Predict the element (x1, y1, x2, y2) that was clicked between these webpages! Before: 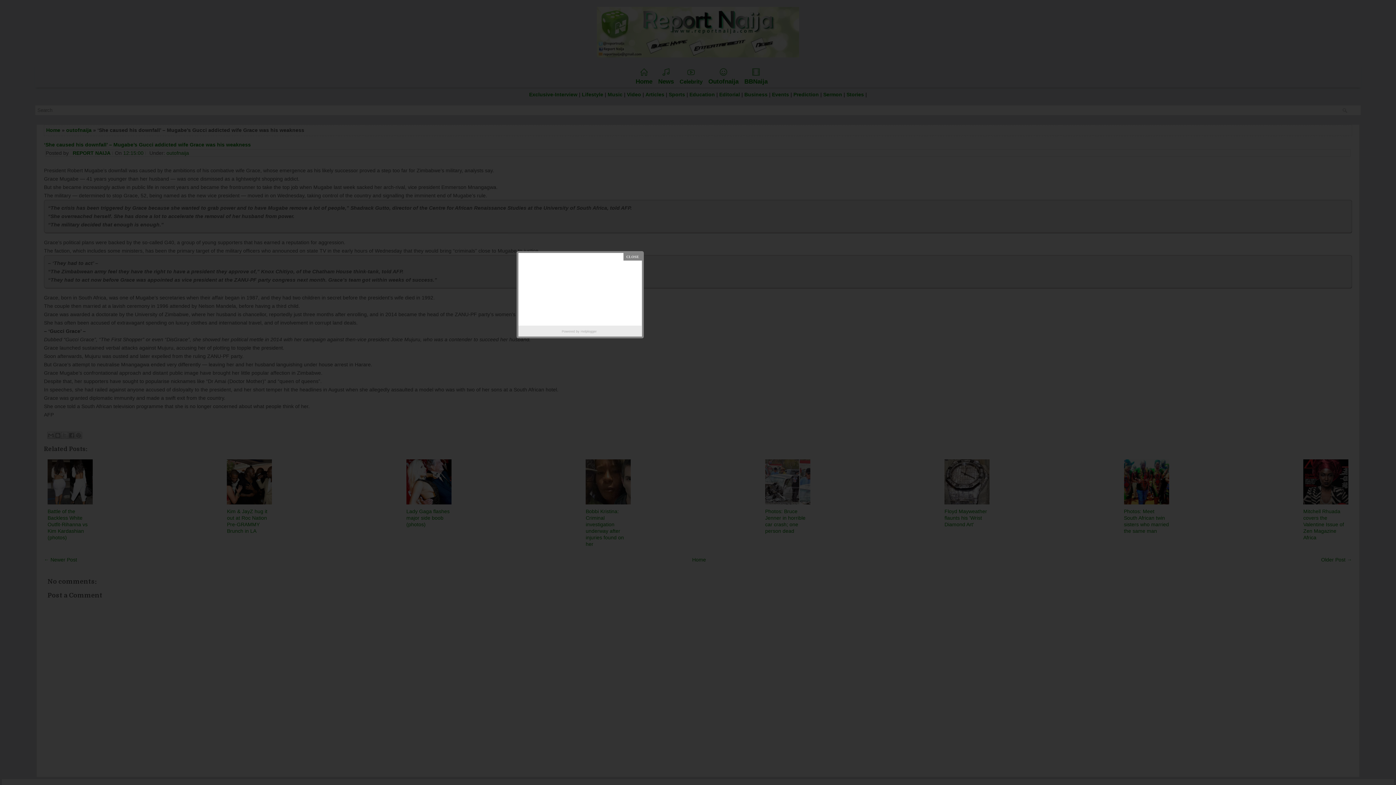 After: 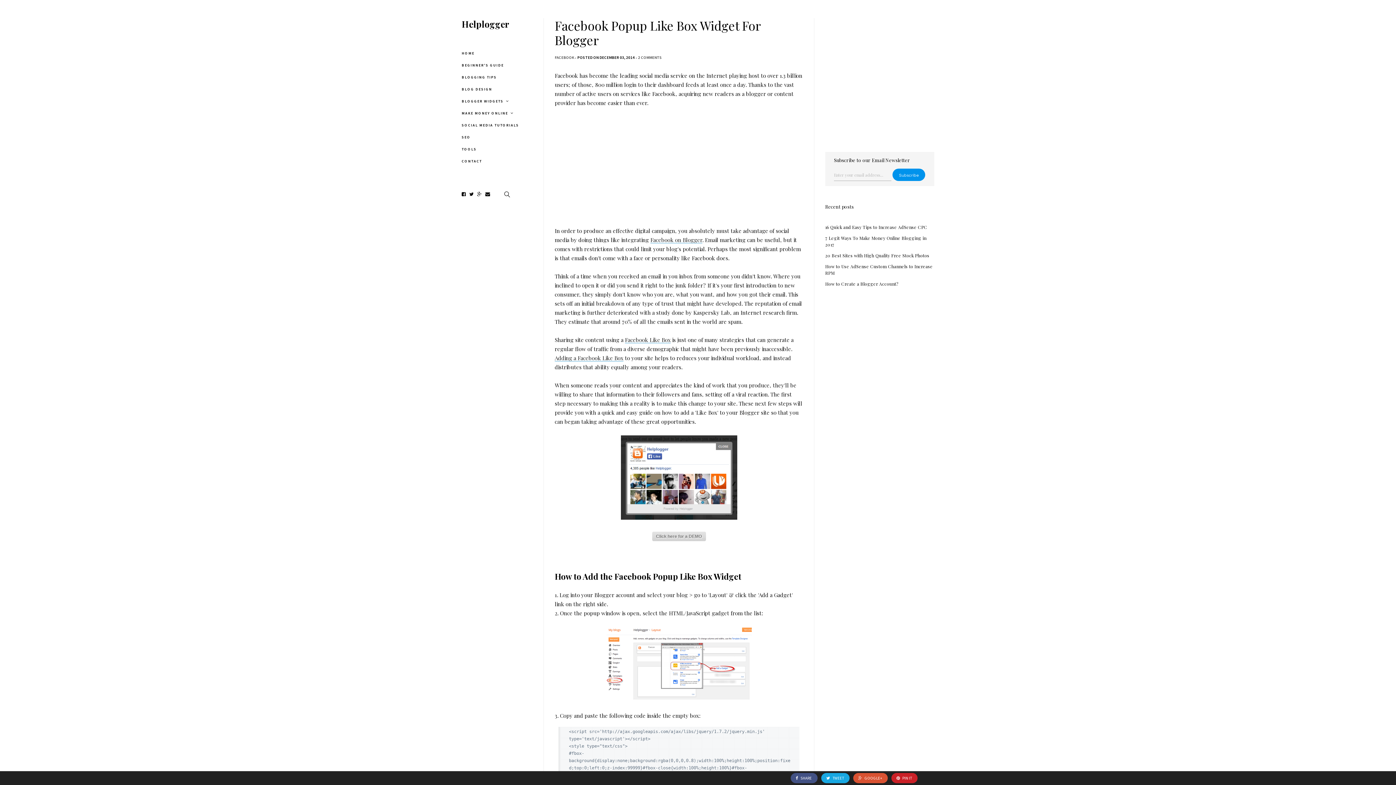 Action: label: Helplogger bbox: (580, 328, 598, 335)